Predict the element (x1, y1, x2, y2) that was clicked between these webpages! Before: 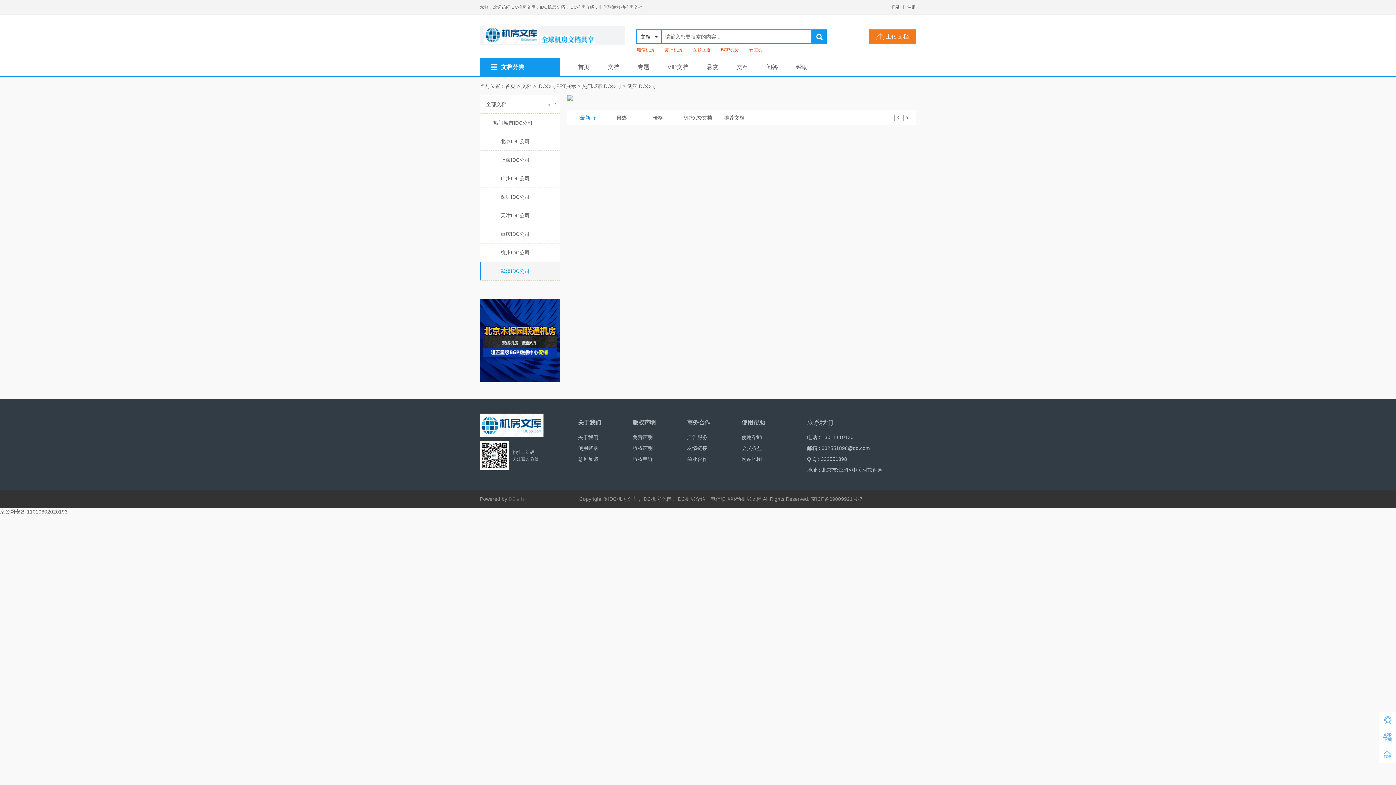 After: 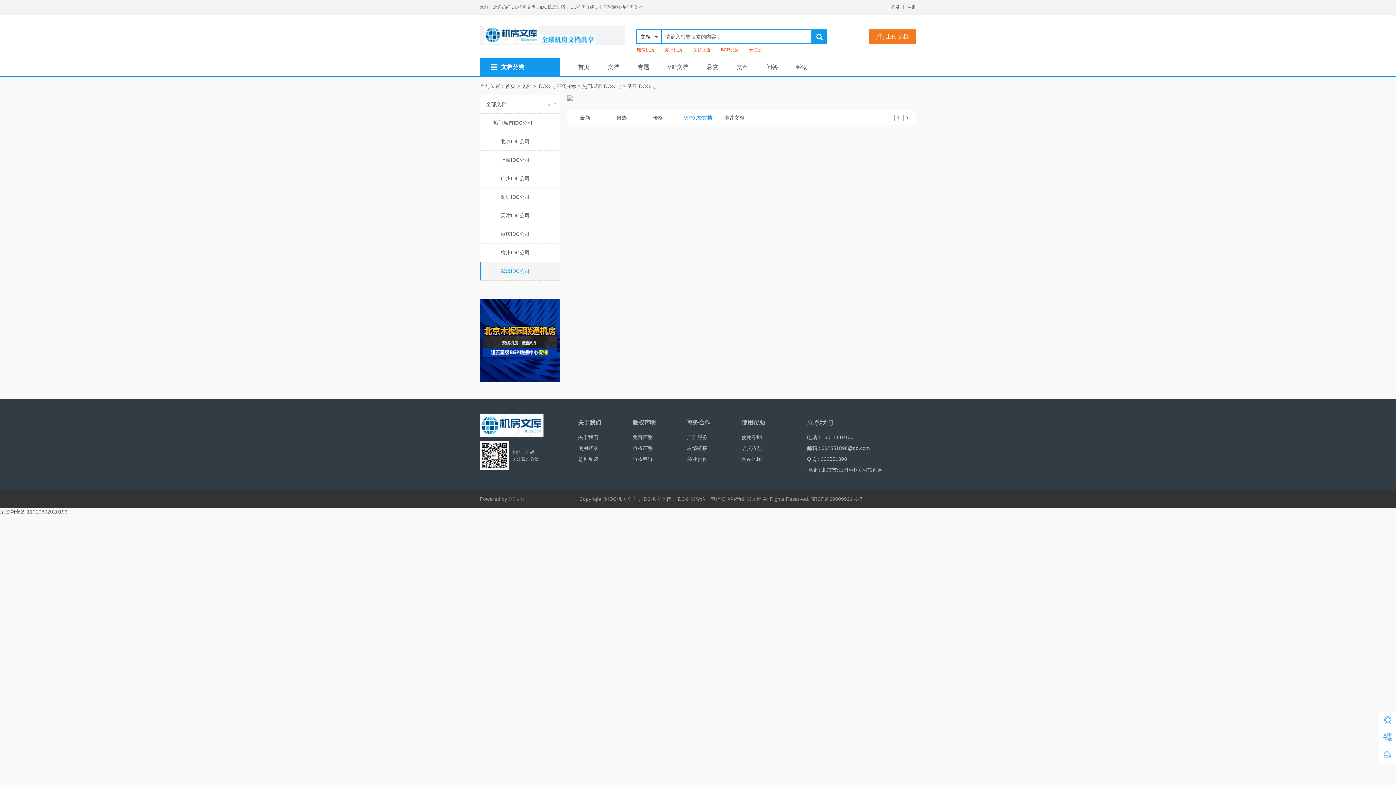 Action: bbox: (676, 110, 720, 125) label: VIP免费文档